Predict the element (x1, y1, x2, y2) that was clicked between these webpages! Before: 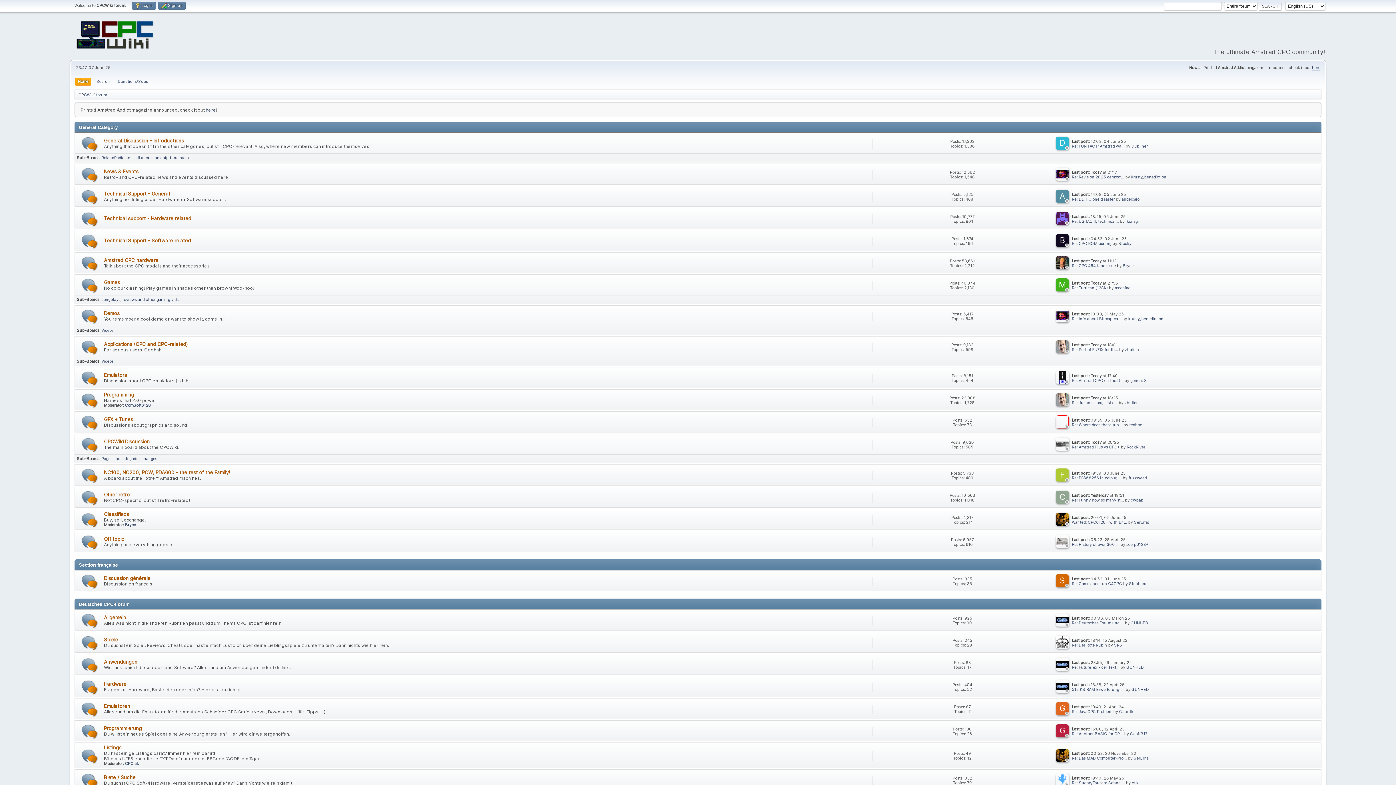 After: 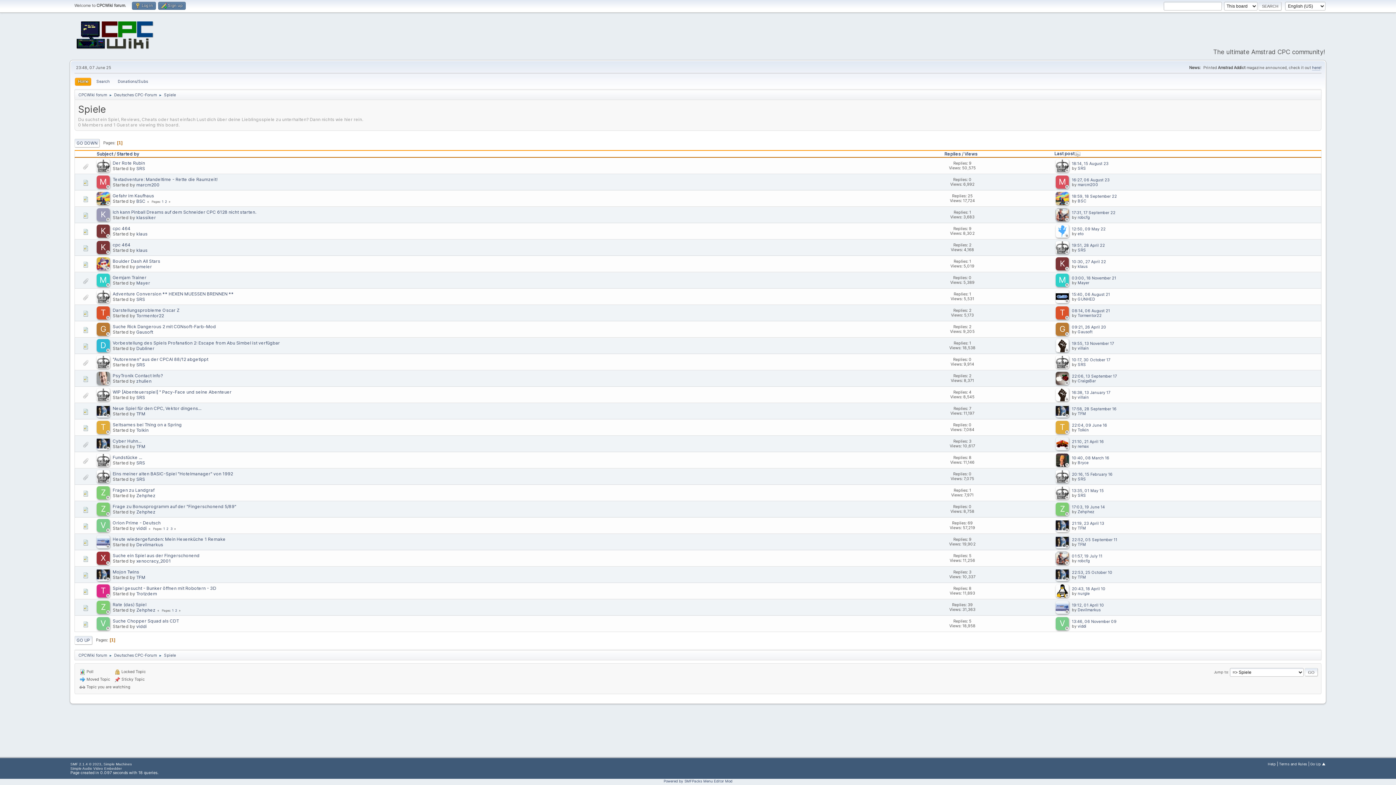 Action: bbox: (104, 636, 118, 642) label: Spiele